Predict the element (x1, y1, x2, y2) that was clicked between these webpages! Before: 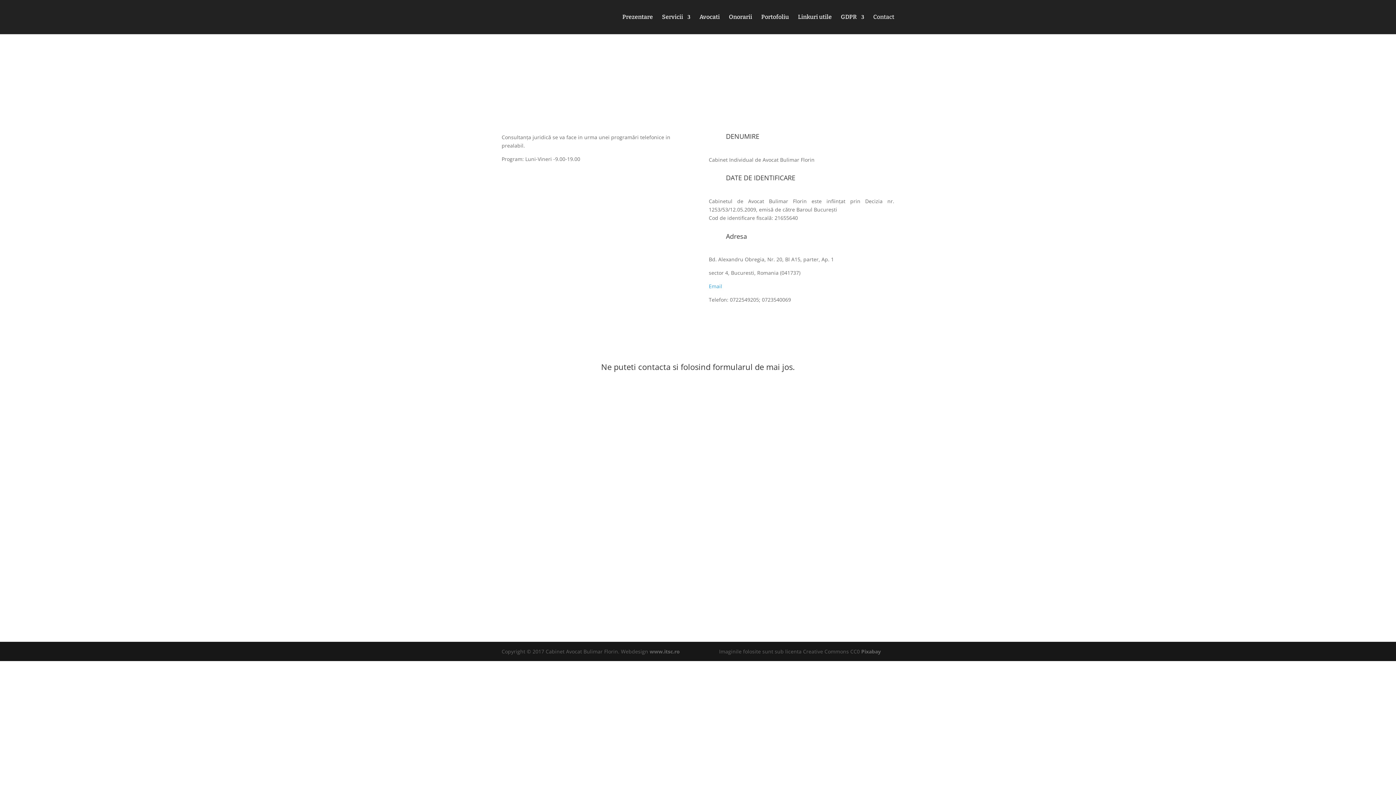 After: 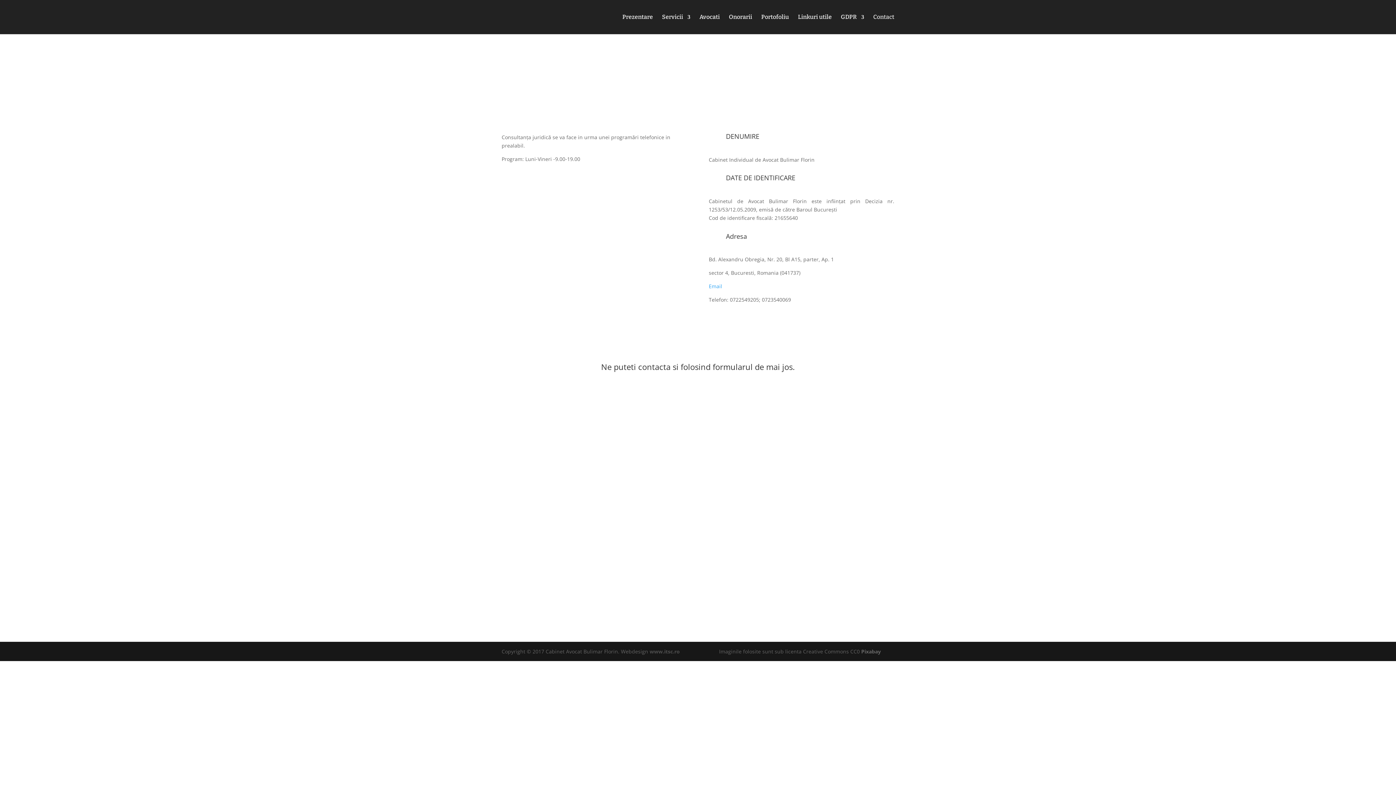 Action: label: www.itsc.ro  bbox: (649, 648, 681, 655)